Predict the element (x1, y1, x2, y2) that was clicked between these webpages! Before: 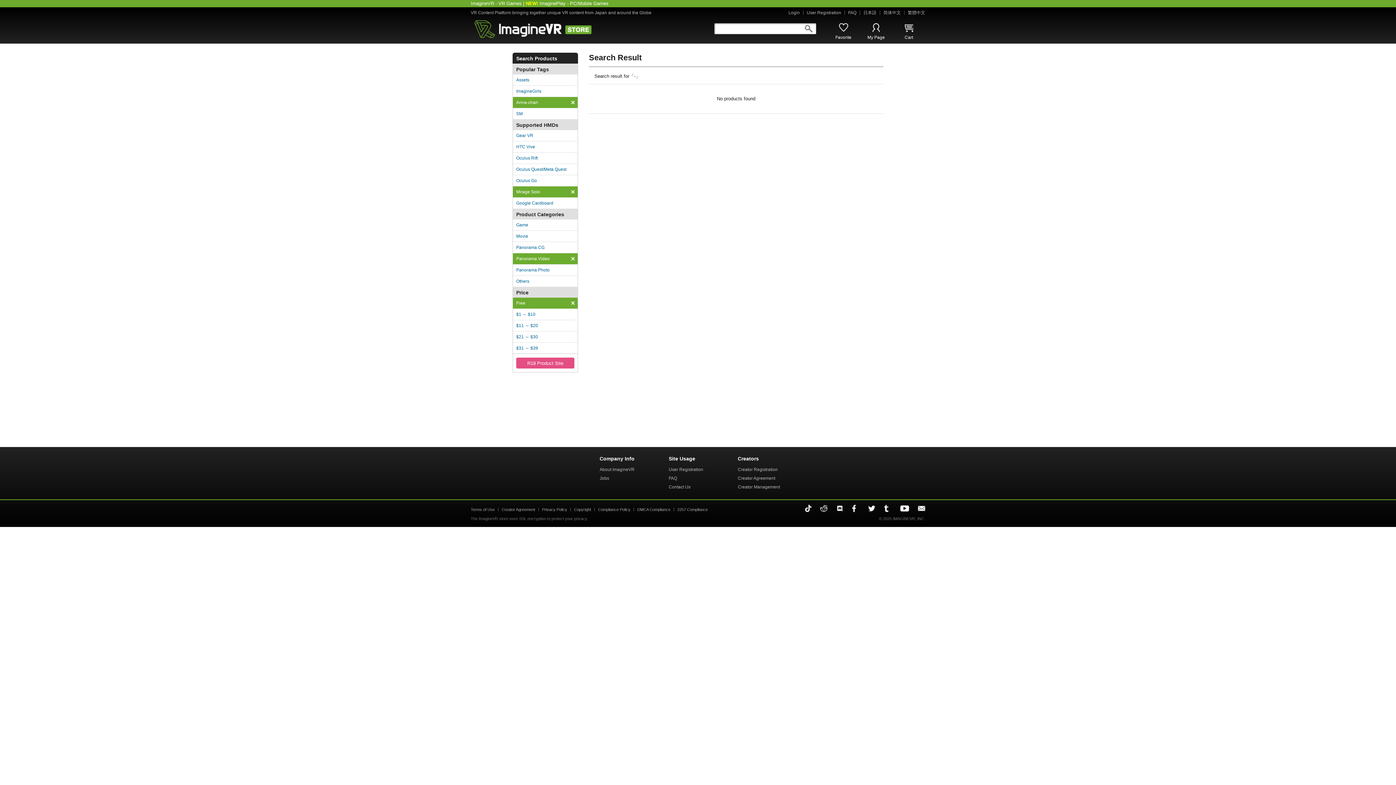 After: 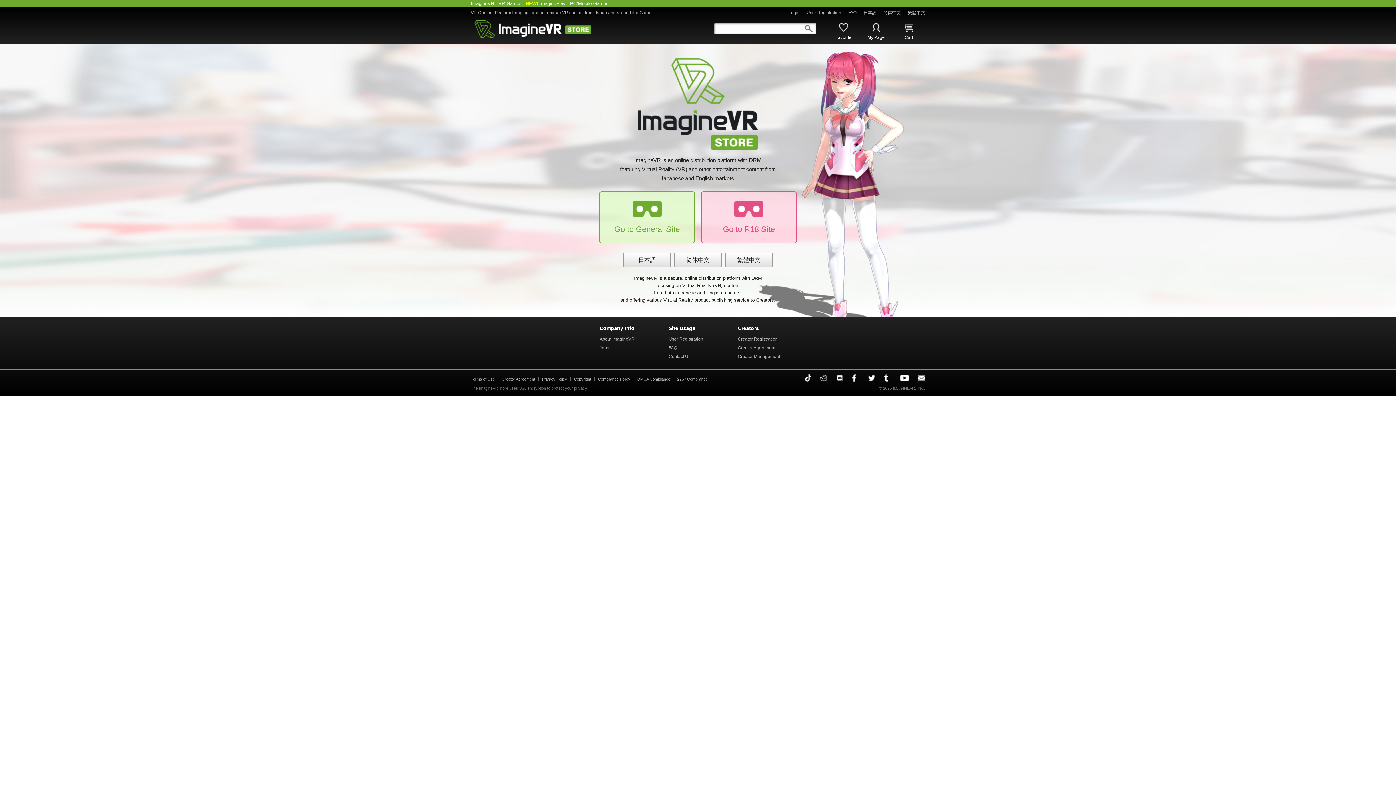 Action: bbox: (474, 21, 591, 26)